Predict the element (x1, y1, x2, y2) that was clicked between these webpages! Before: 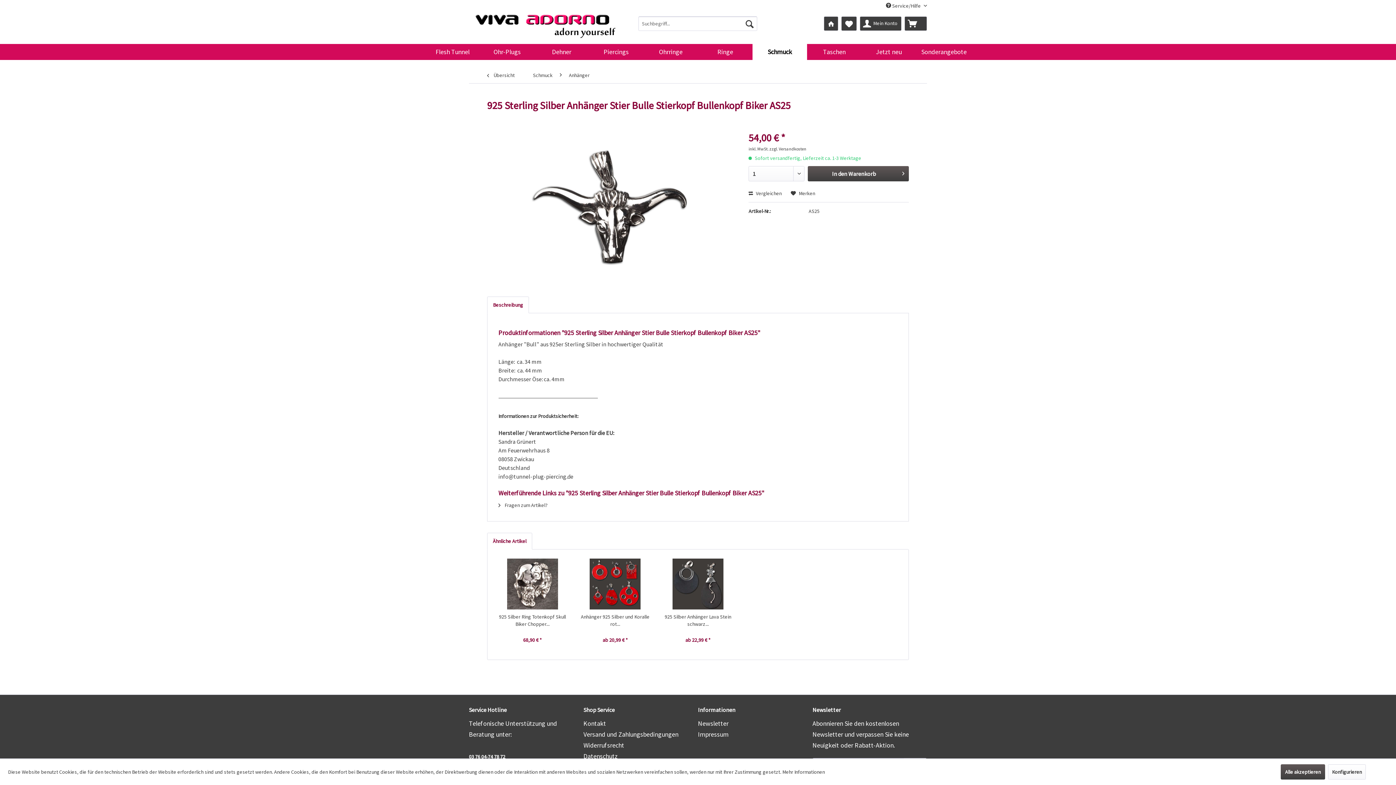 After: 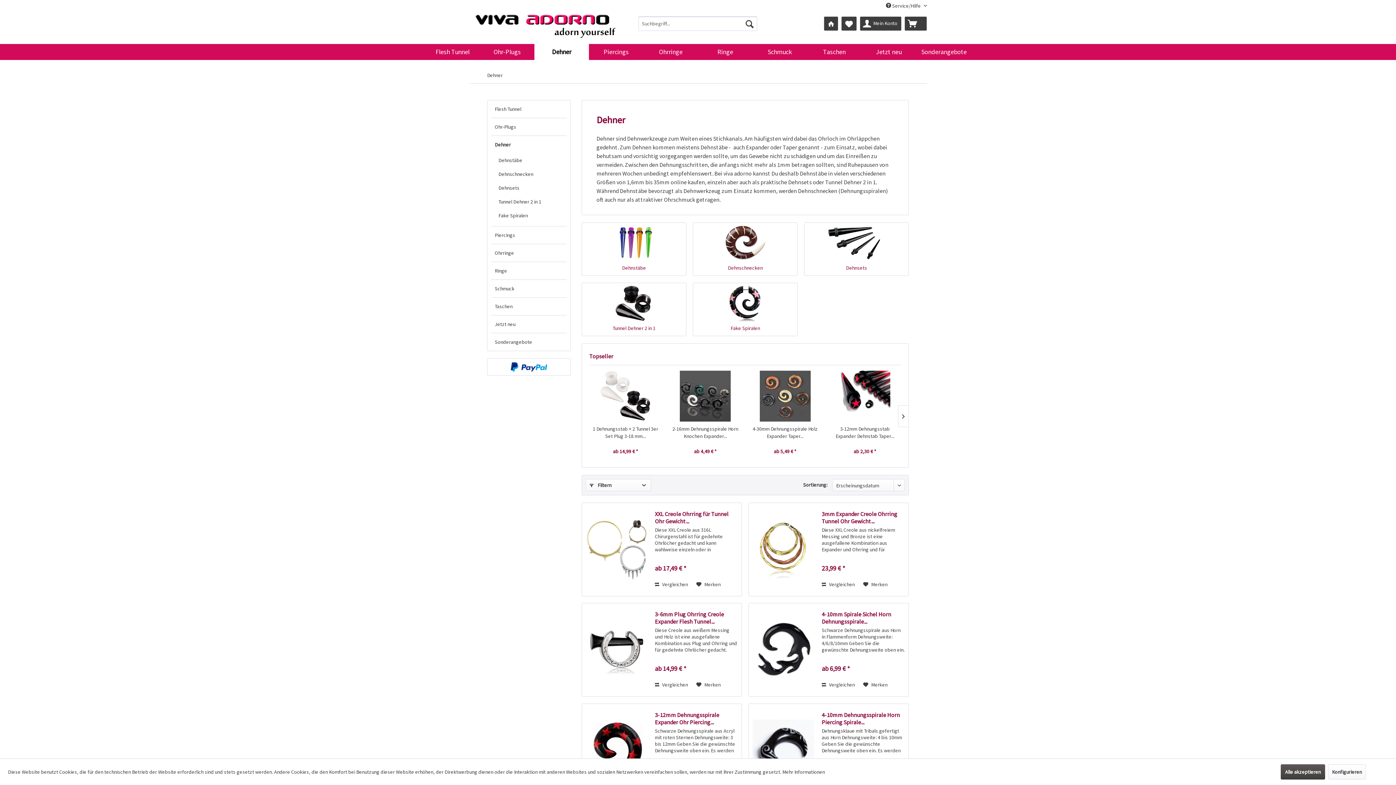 Action: label: Dehner bbox: (534, 44, 589, 60)